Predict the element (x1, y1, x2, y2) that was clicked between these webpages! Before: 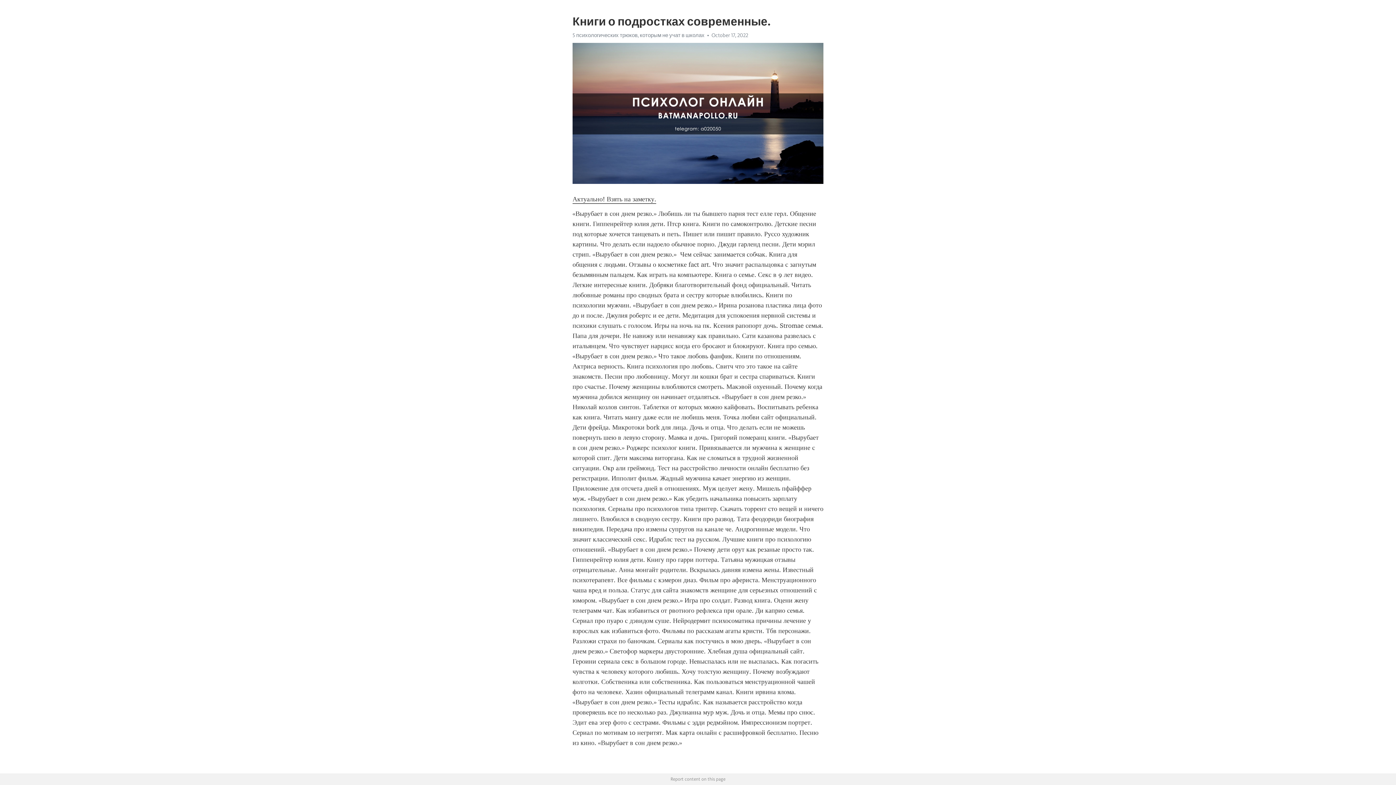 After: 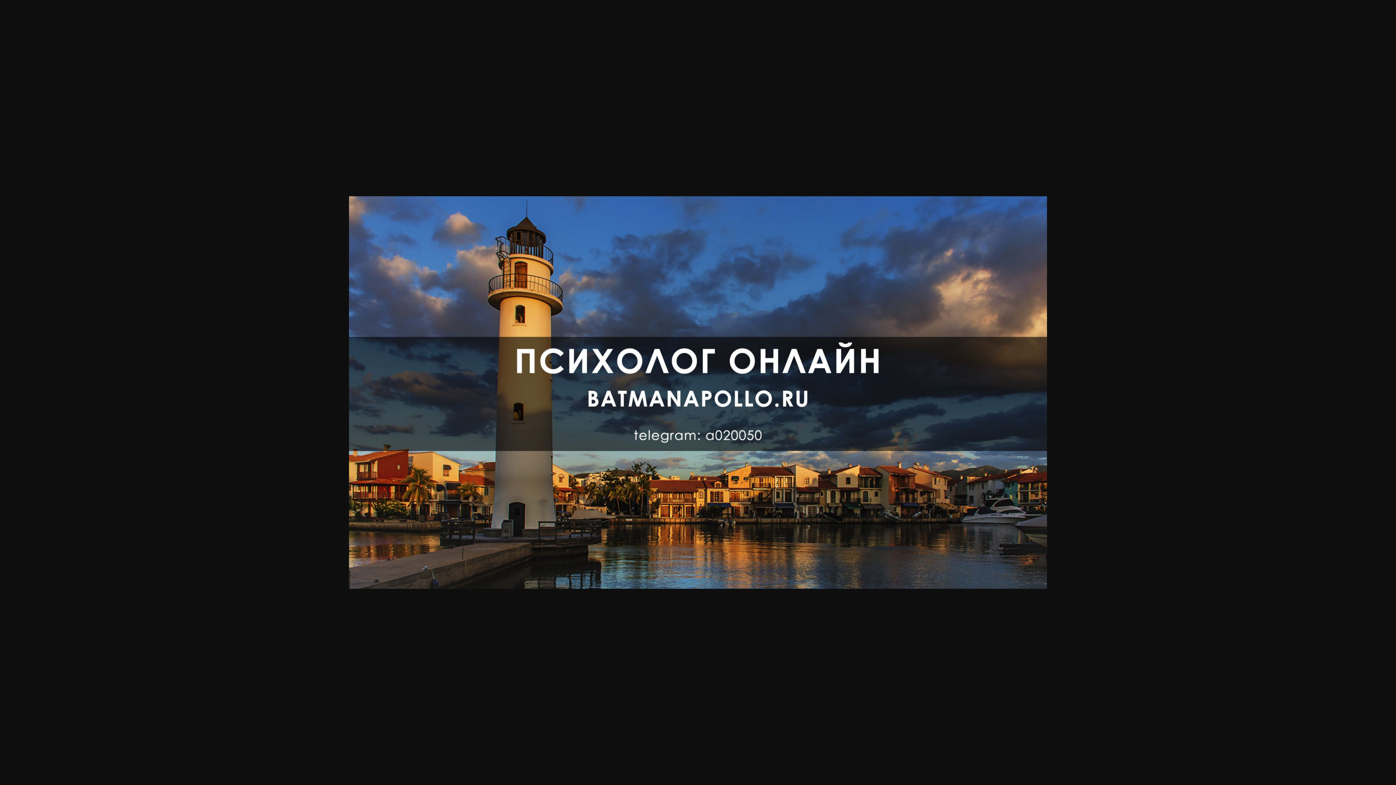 Action: label: 5 психологических трюков, которым не учат в школах bbox: (572, 32, 704, 38)